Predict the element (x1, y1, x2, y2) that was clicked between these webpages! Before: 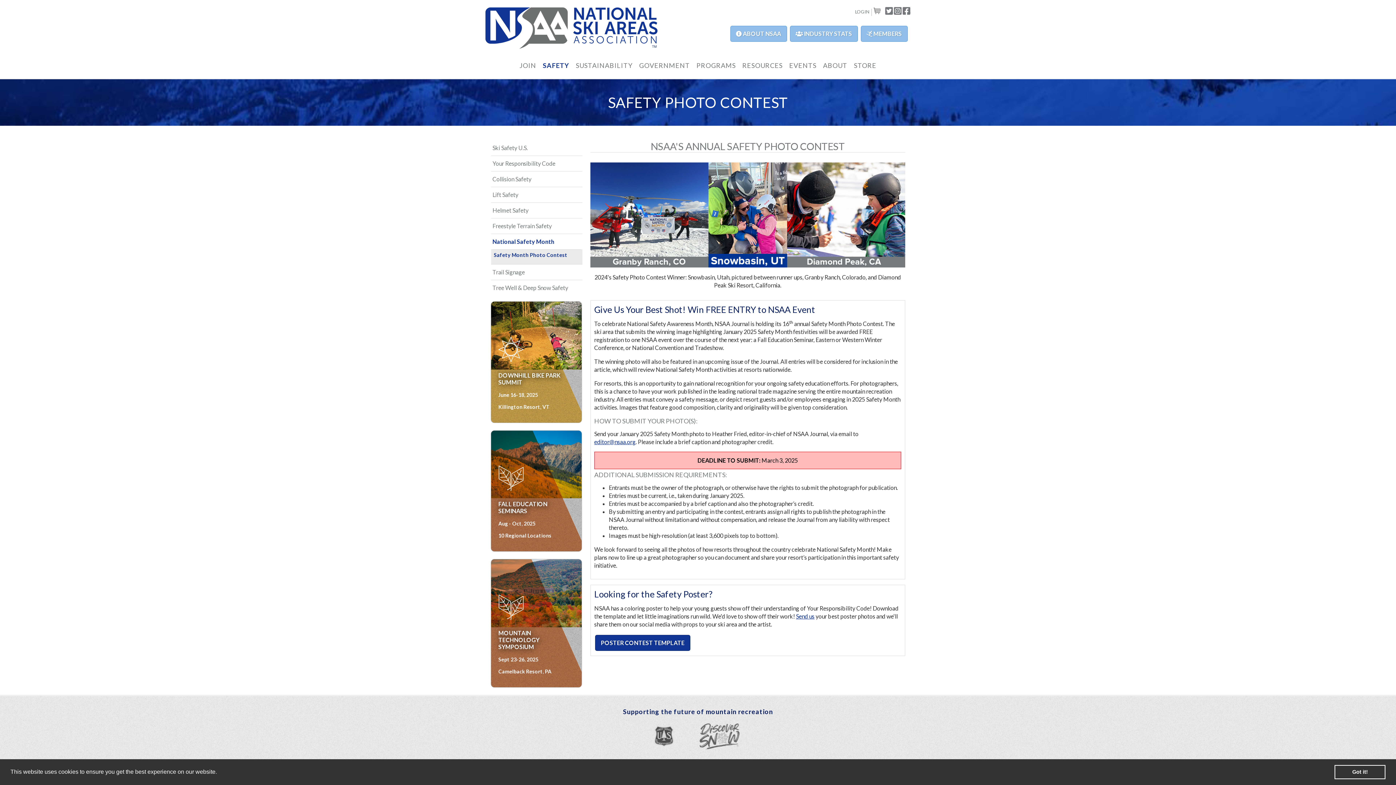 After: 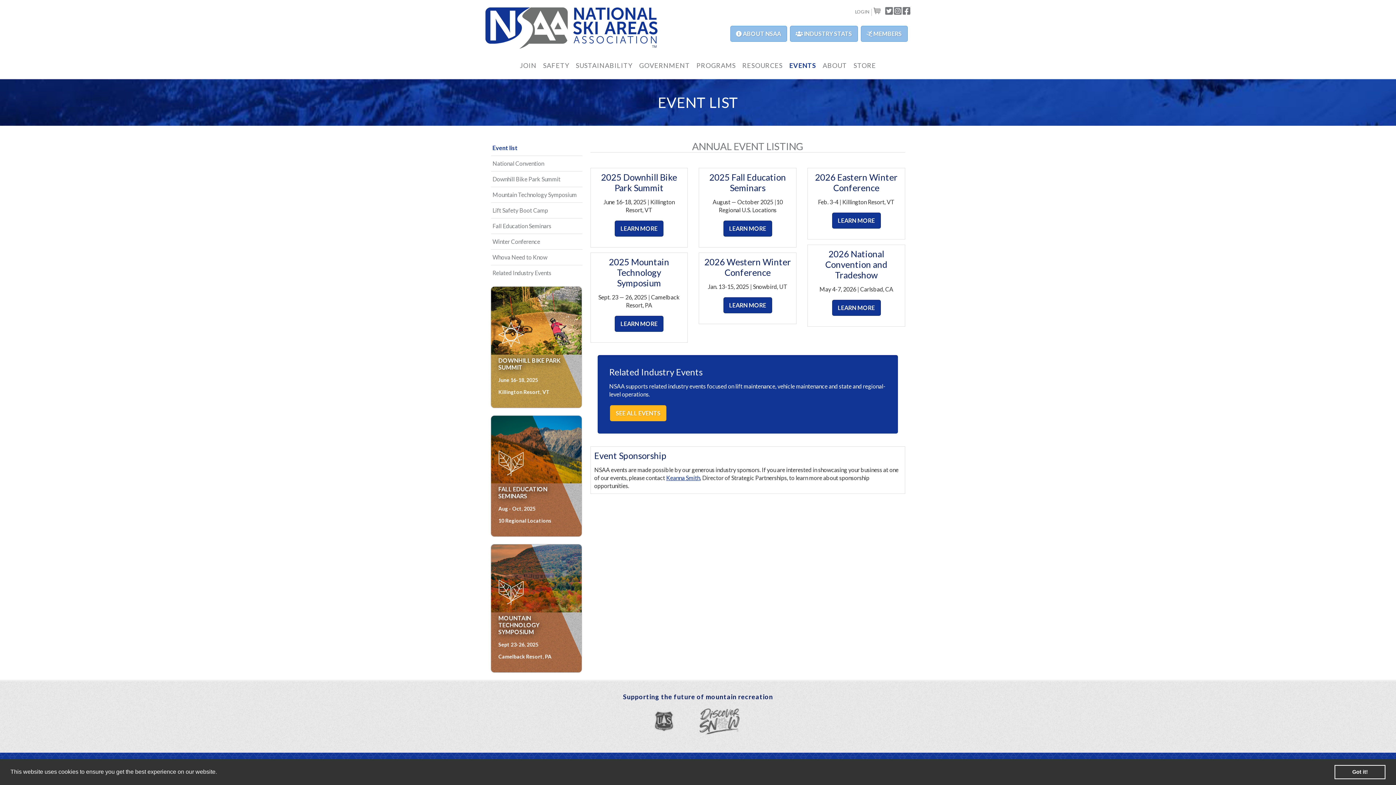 Action: label: EVENTS bbox: (786, 54, 820, 76)